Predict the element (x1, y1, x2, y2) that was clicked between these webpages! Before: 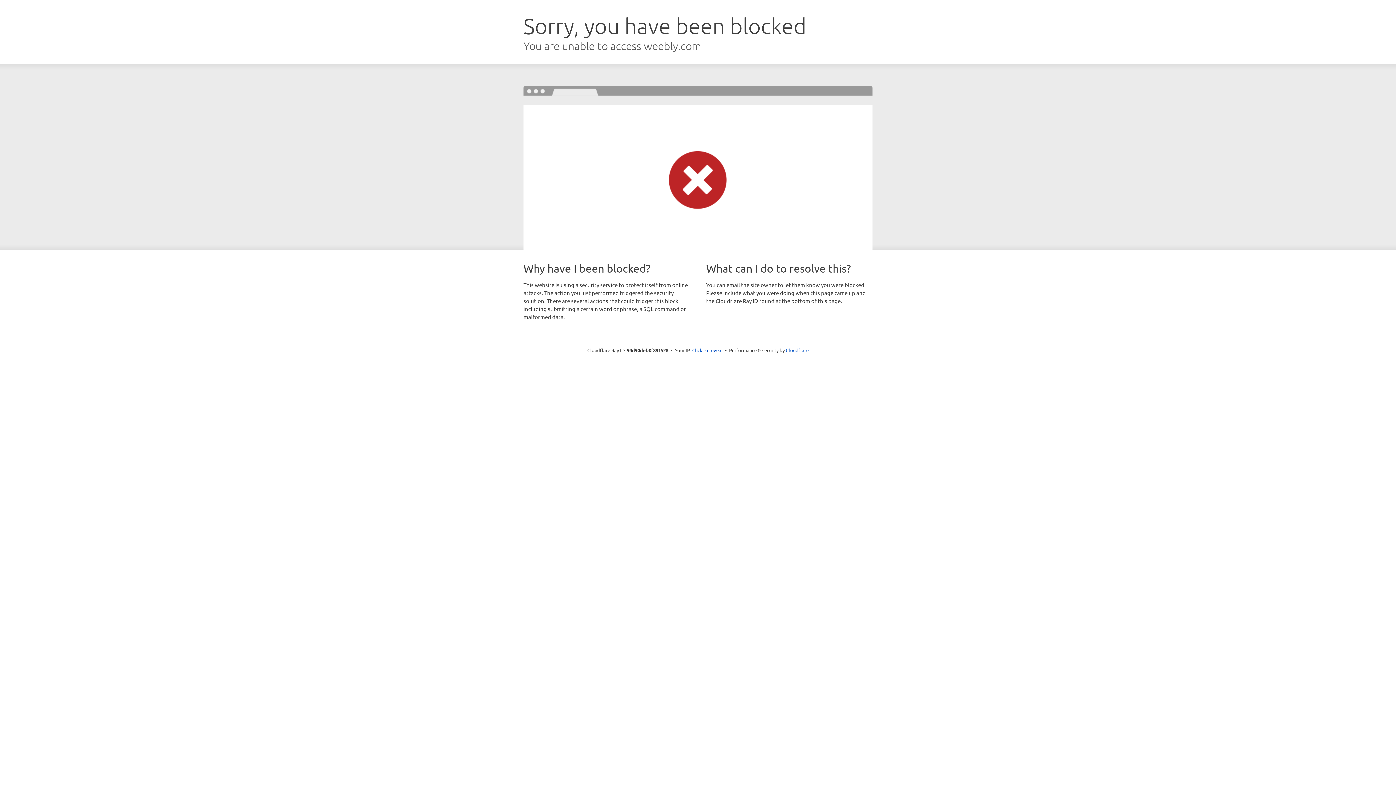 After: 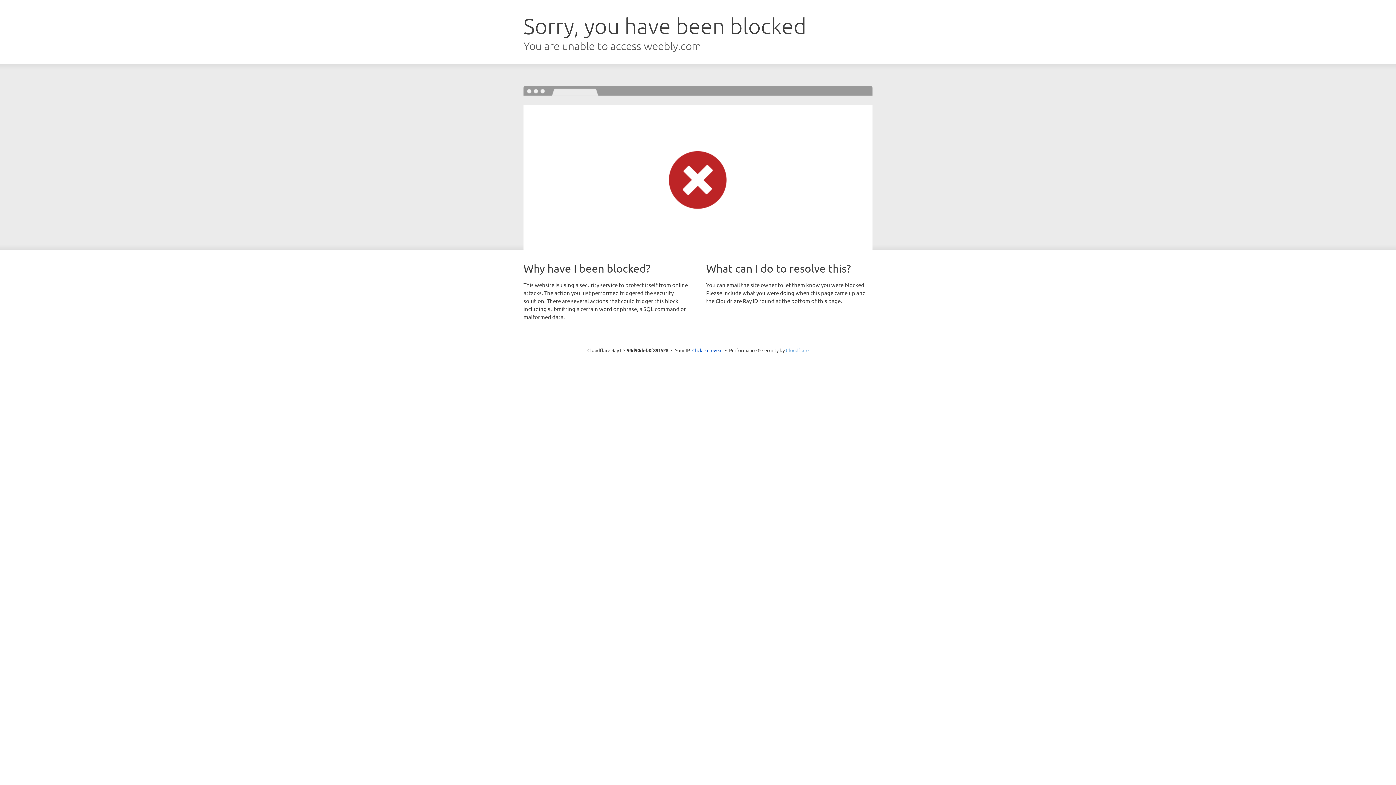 Action: bbox: (786, 347, 808, 353) label: Cloudflare